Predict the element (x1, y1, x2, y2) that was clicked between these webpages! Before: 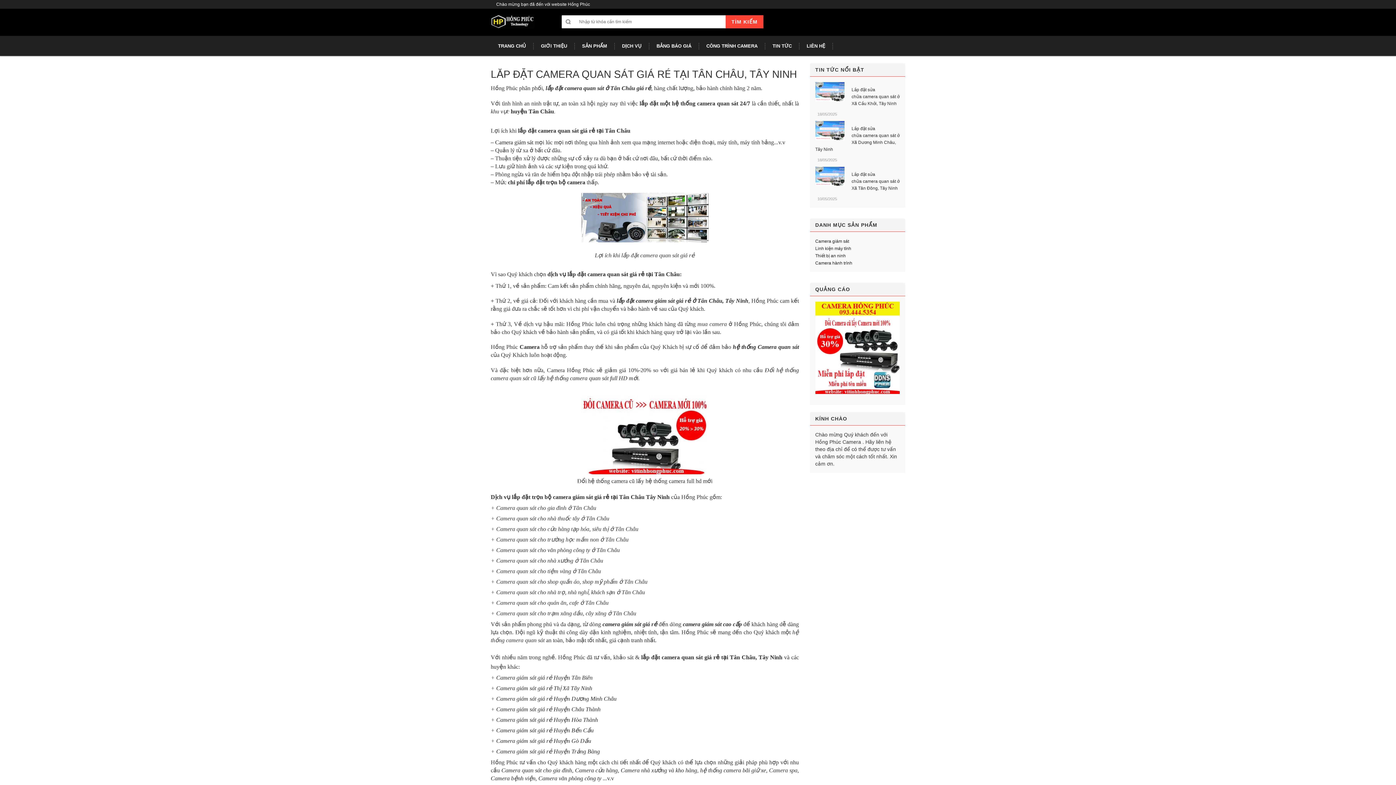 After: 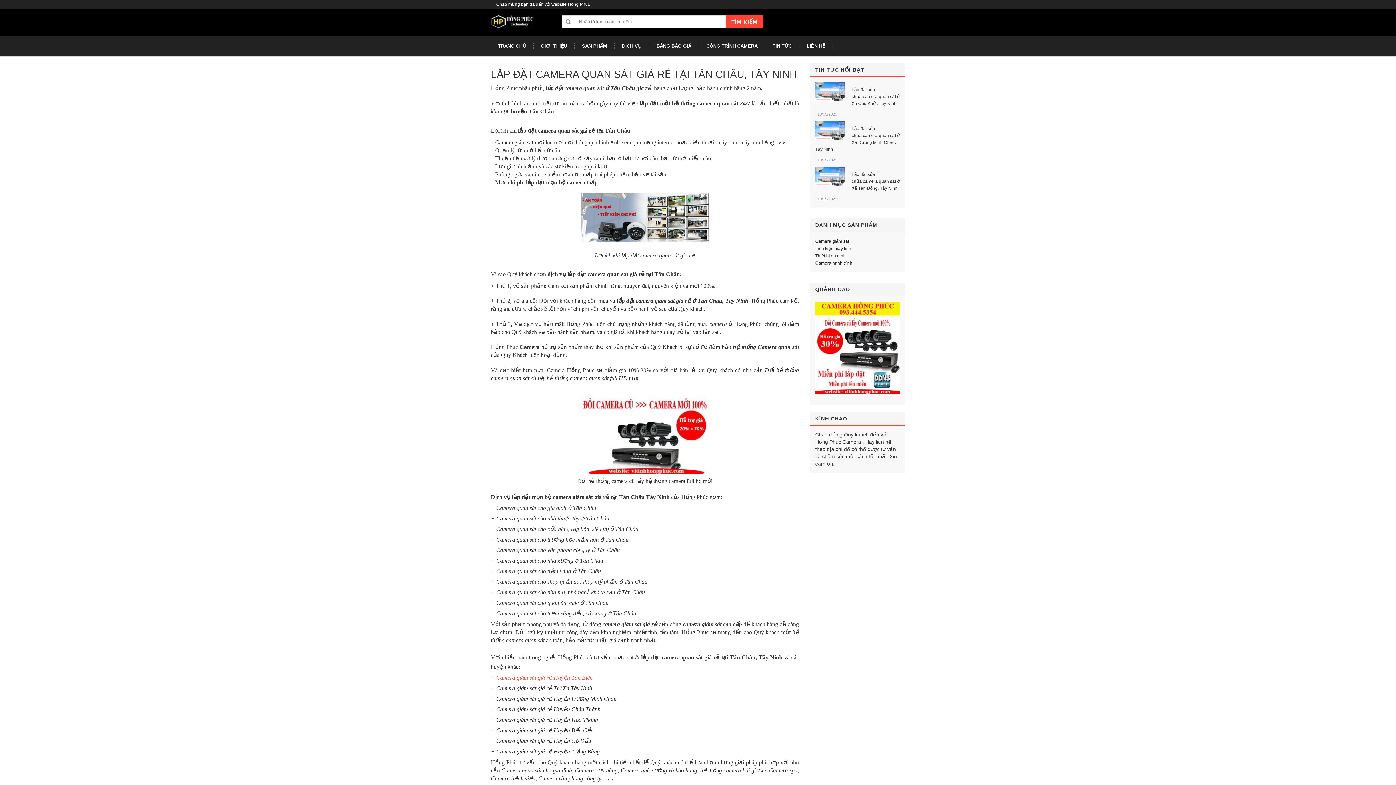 Action: label: Camera giám sát giá rẻ Huyện Tân Biên bbox: (496, 674, 592, 681)